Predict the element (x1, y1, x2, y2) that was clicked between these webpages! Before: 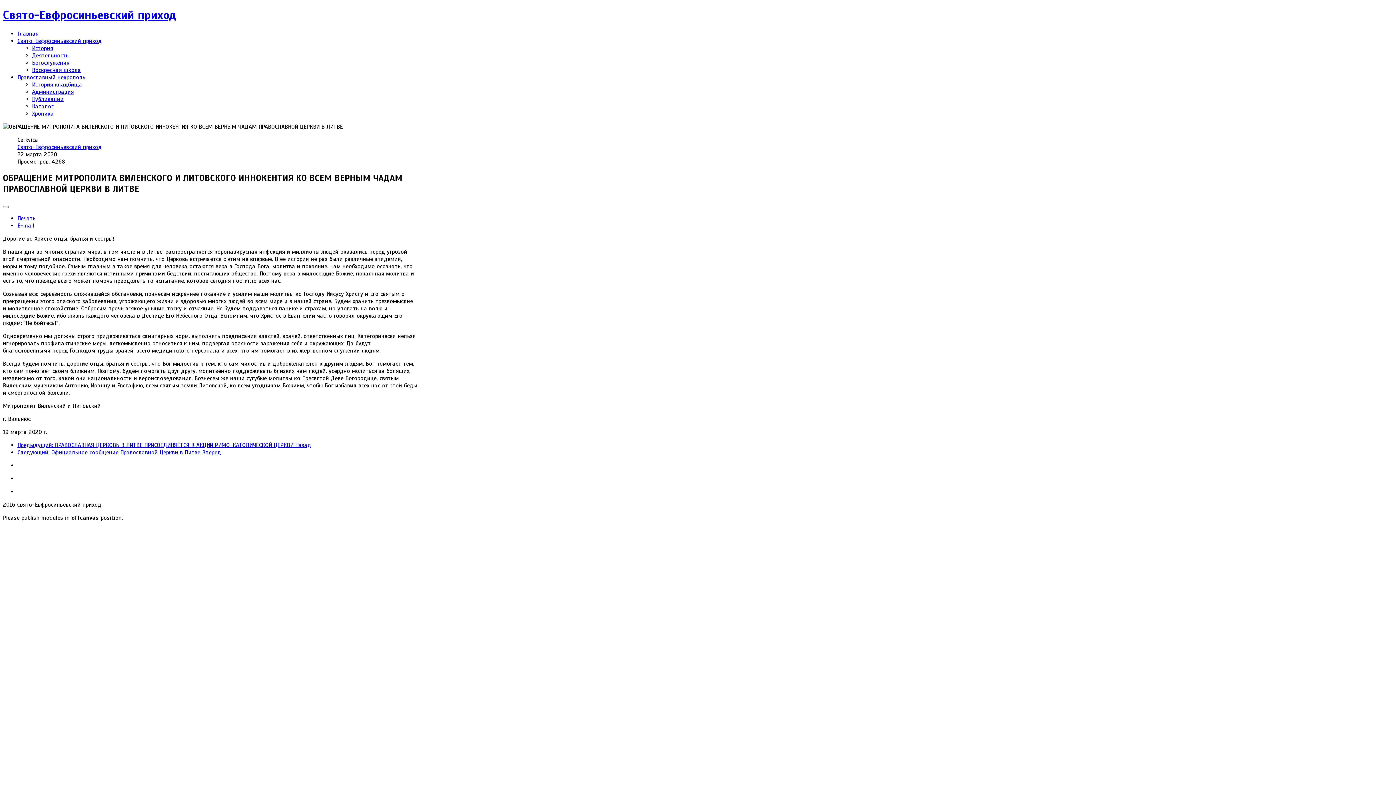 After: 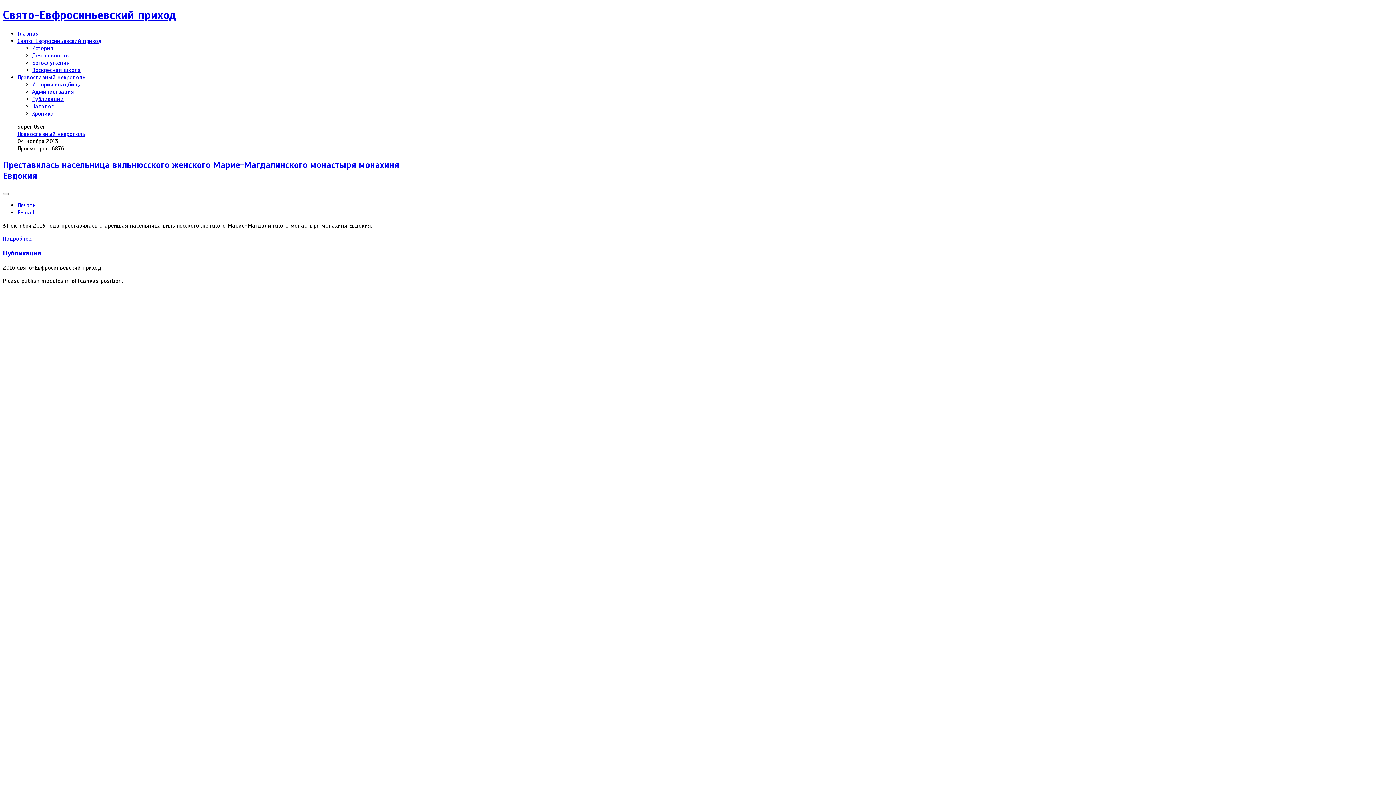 Action: label: Православный некрополь bbox: (17, 73, 85, 81)